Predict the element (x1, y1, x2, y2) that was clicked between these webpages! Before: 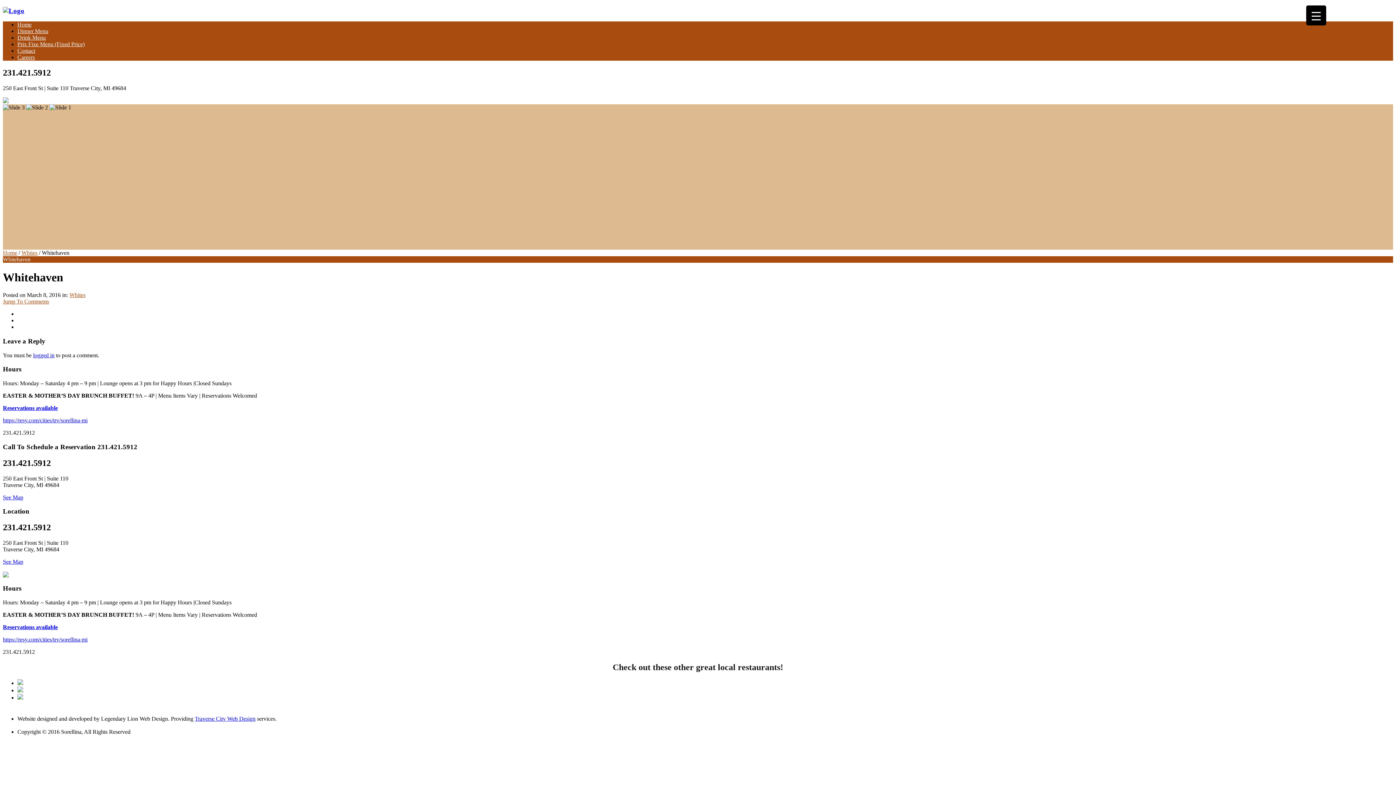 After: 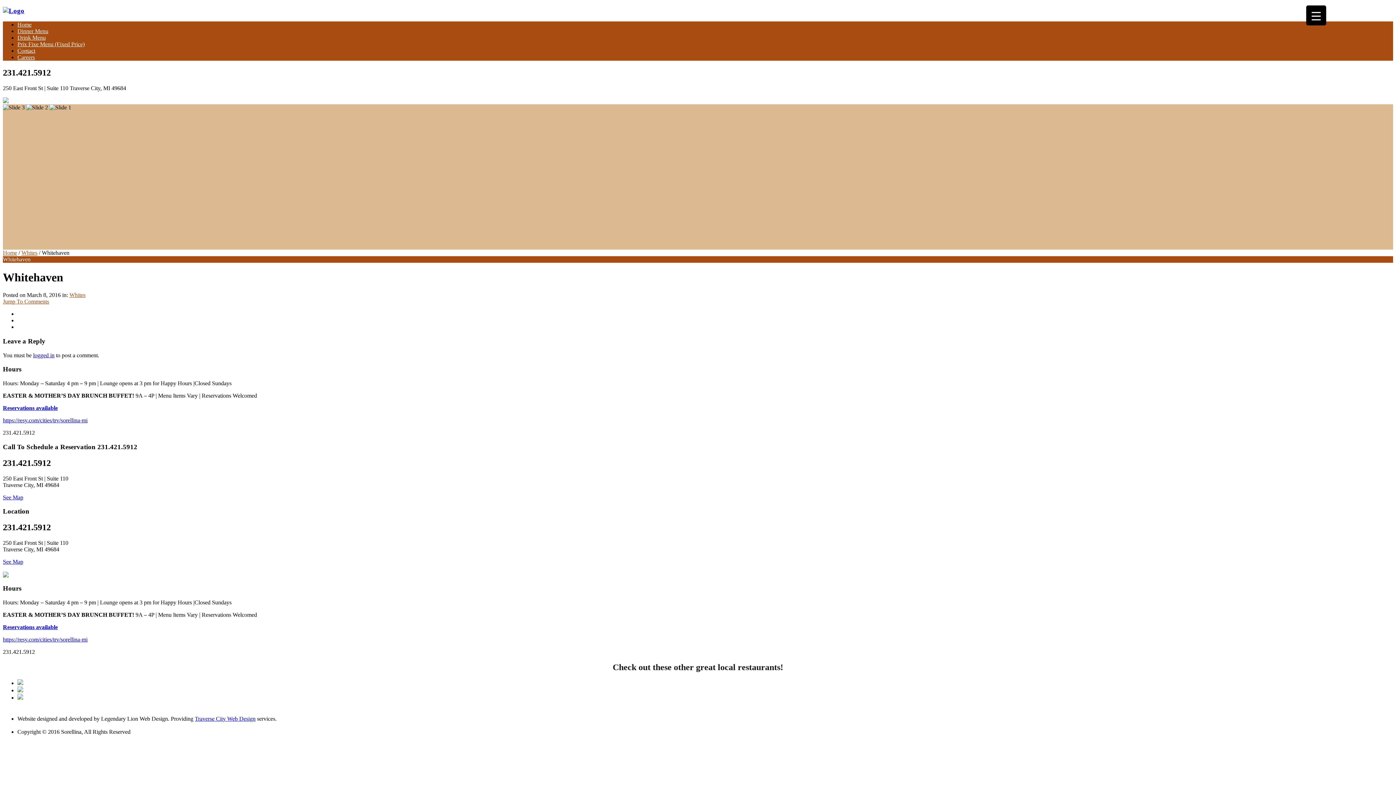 Action: label: Menu Trigger bbox: (1306, 5, 1326, 25)